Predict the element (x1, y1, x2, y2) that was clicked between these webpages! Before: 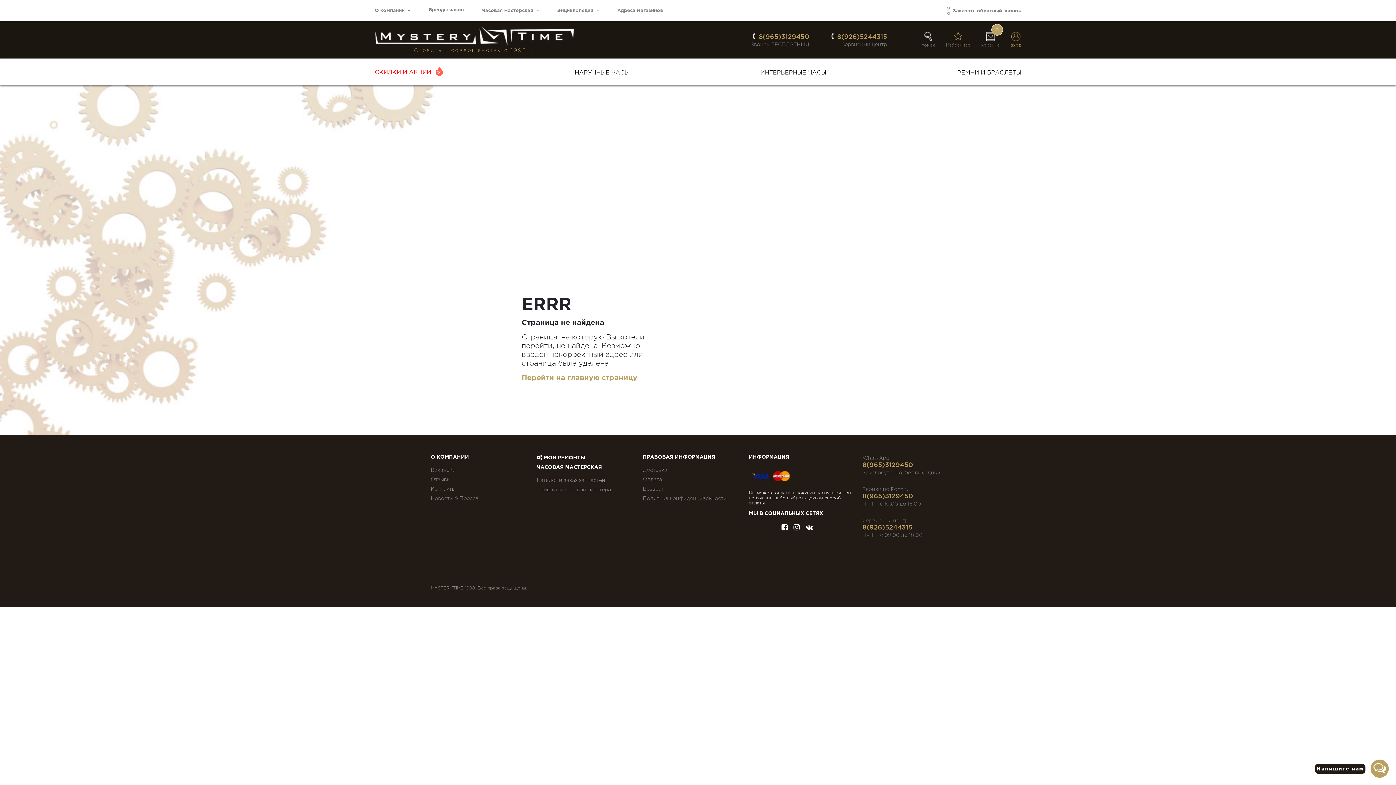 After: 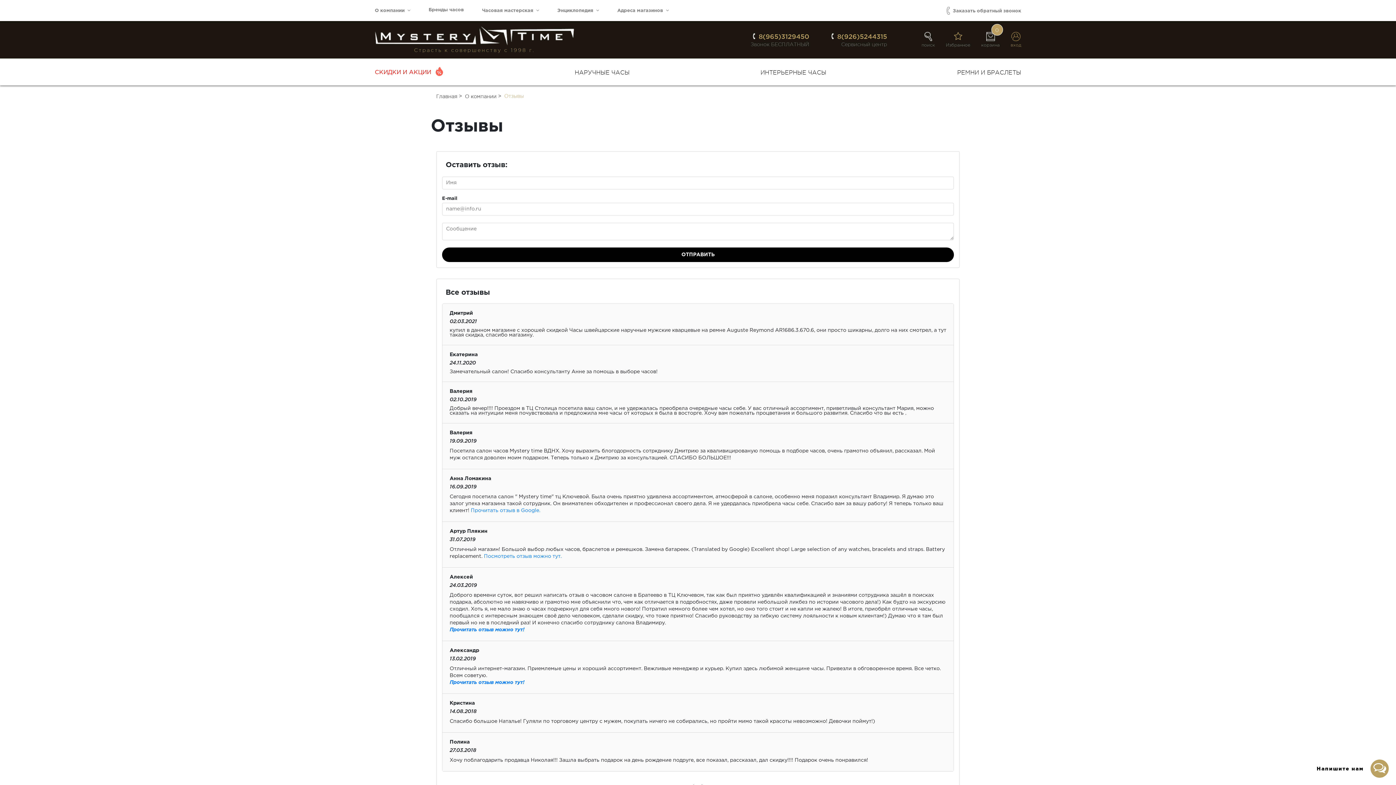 Action: label: Отзывы bbox: (430, 476, 450, 482)